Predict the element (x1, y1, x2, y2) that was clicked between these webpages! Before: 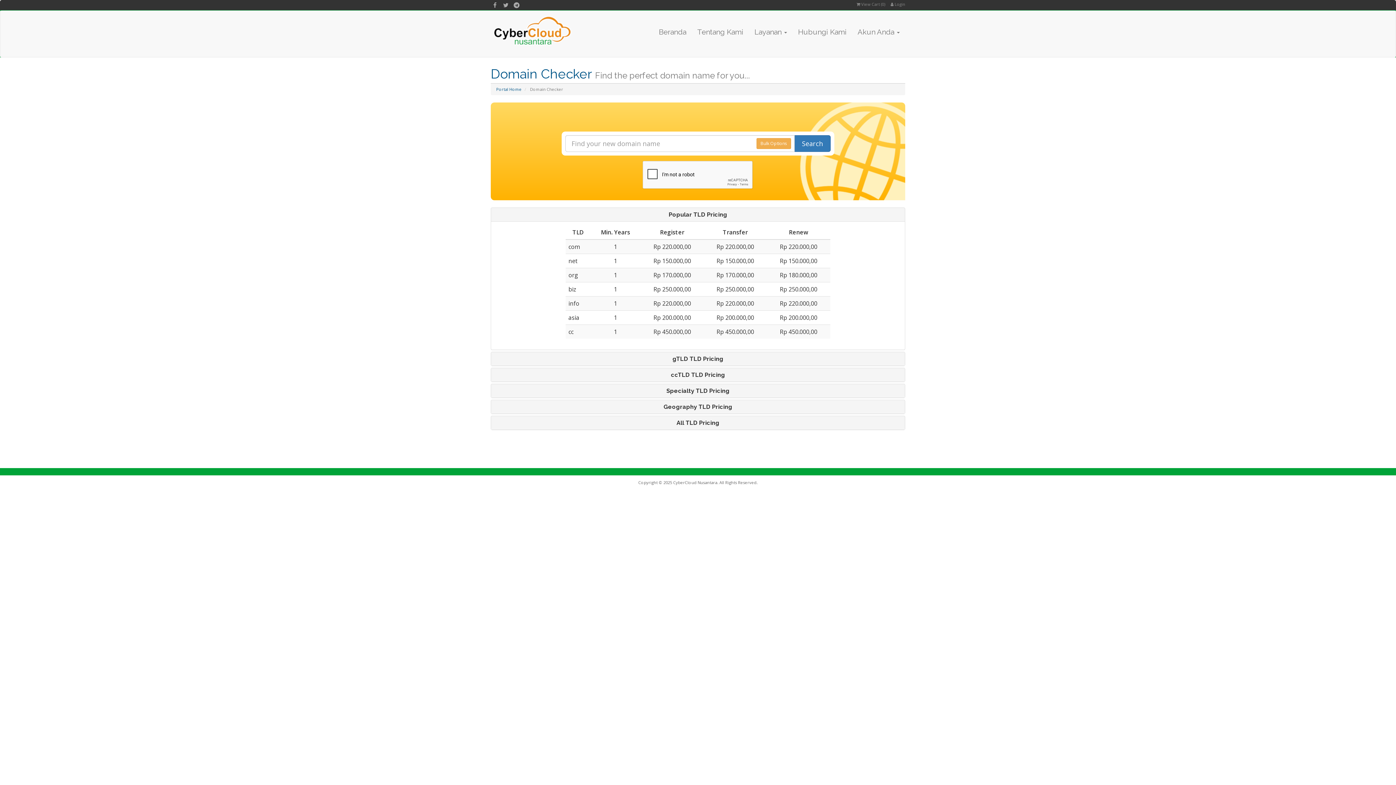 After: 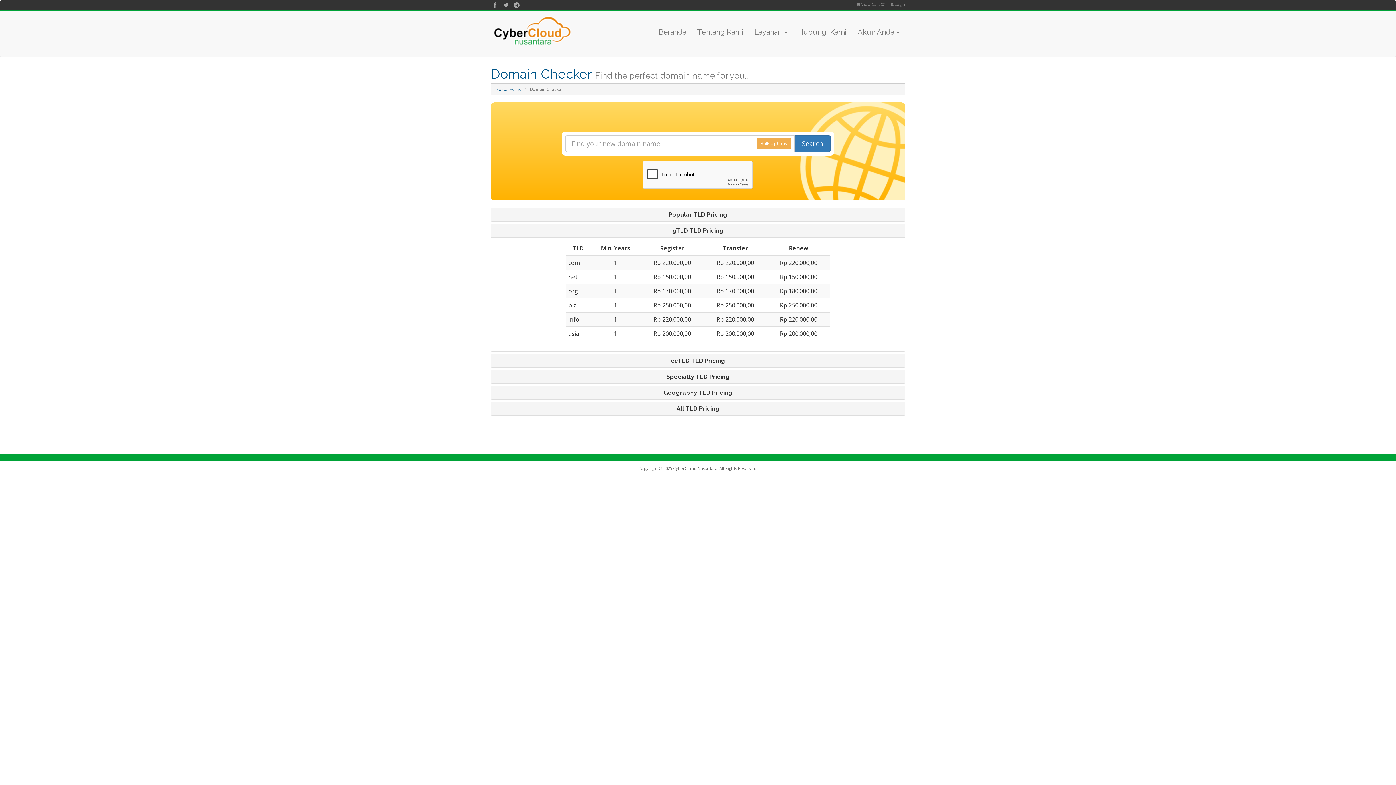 Action: bbox: (496, 356, 899, 362) label: gTLD TLD Pricing